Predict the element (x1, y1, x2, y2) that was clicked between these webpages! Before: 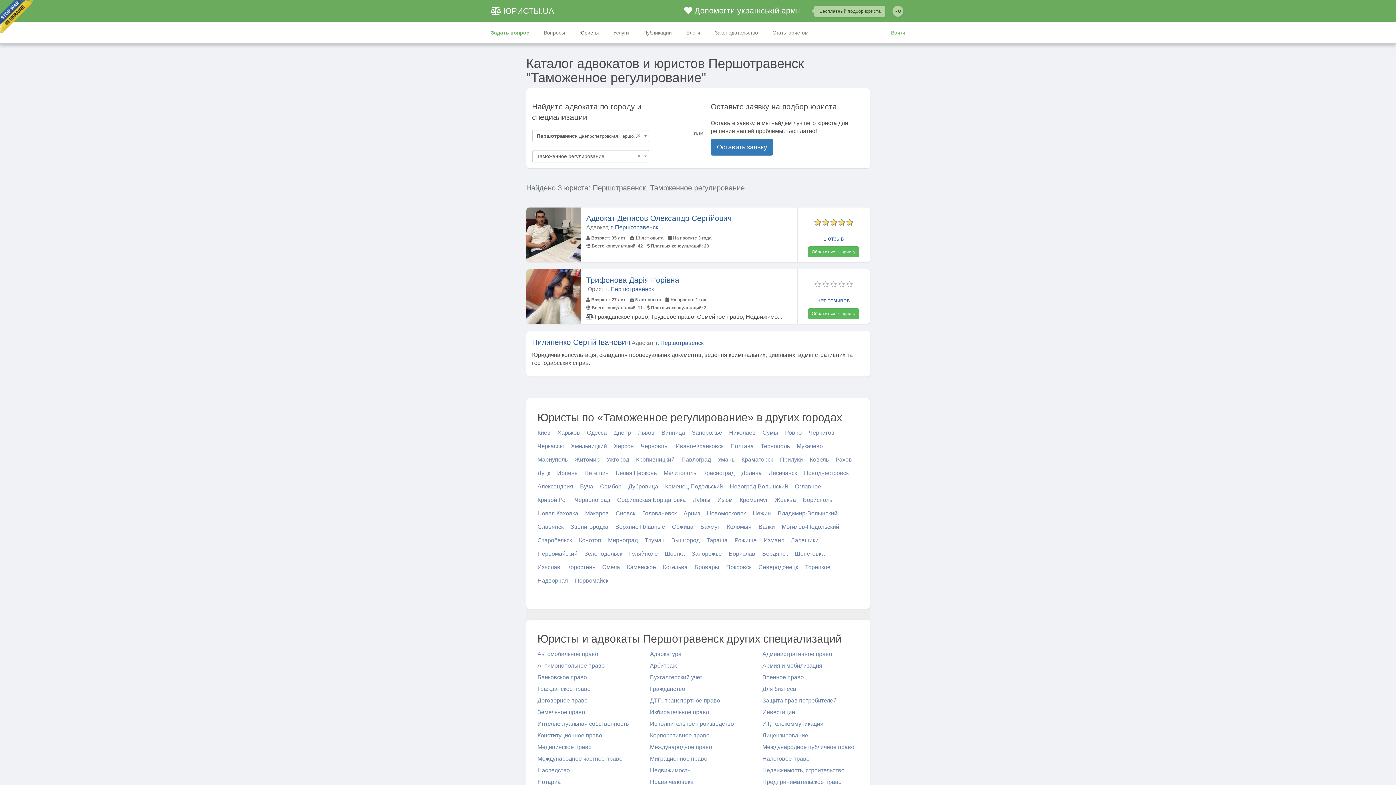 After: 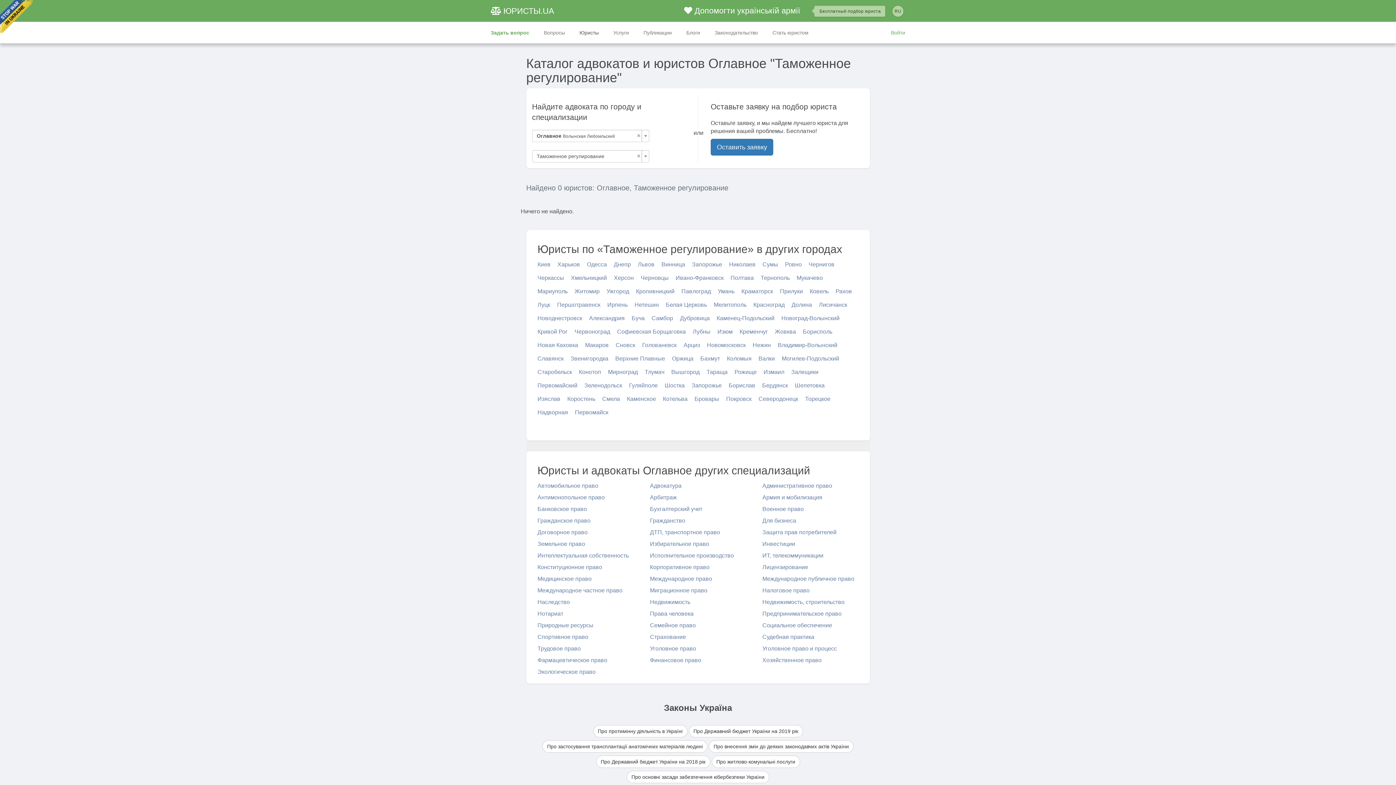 Action: label: Оглавное bbox: (795, 483, 821, 489)